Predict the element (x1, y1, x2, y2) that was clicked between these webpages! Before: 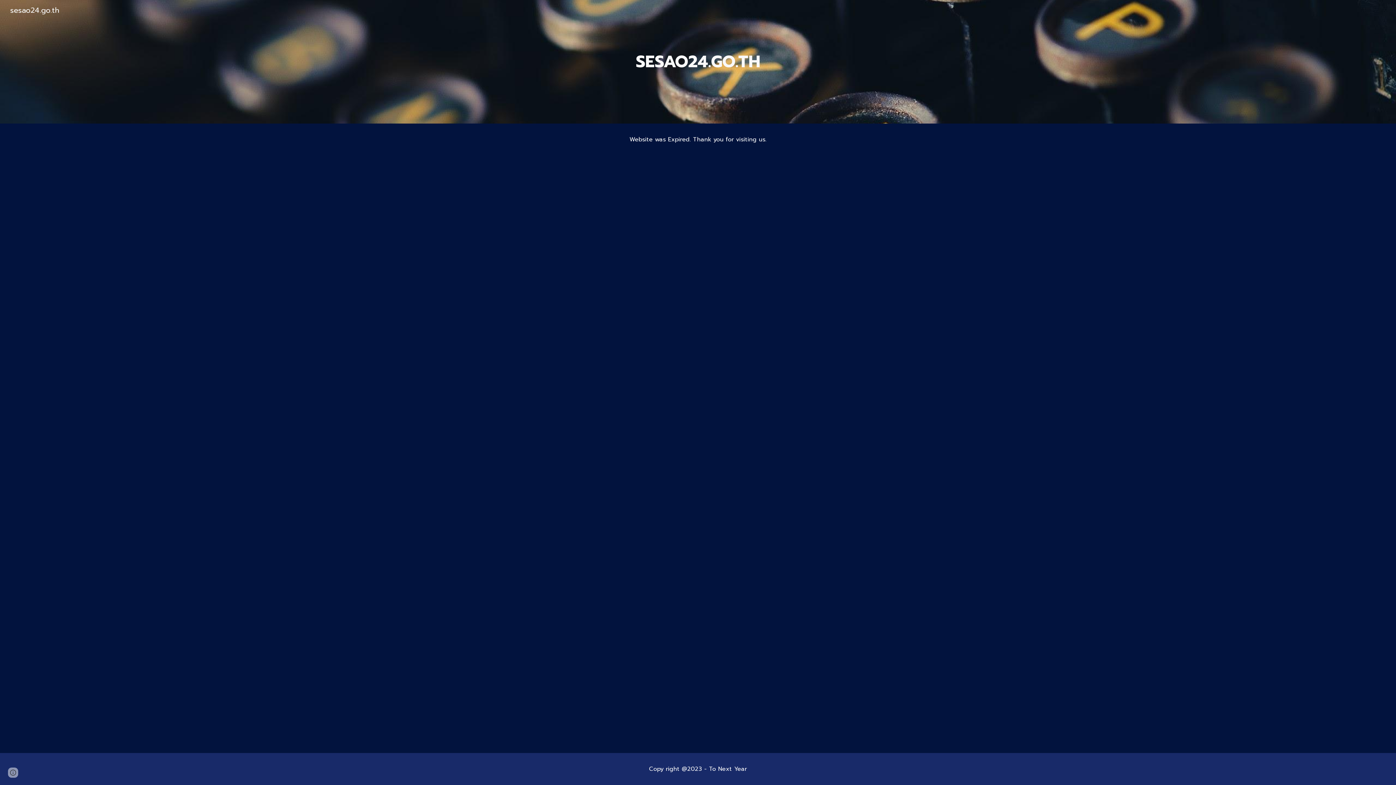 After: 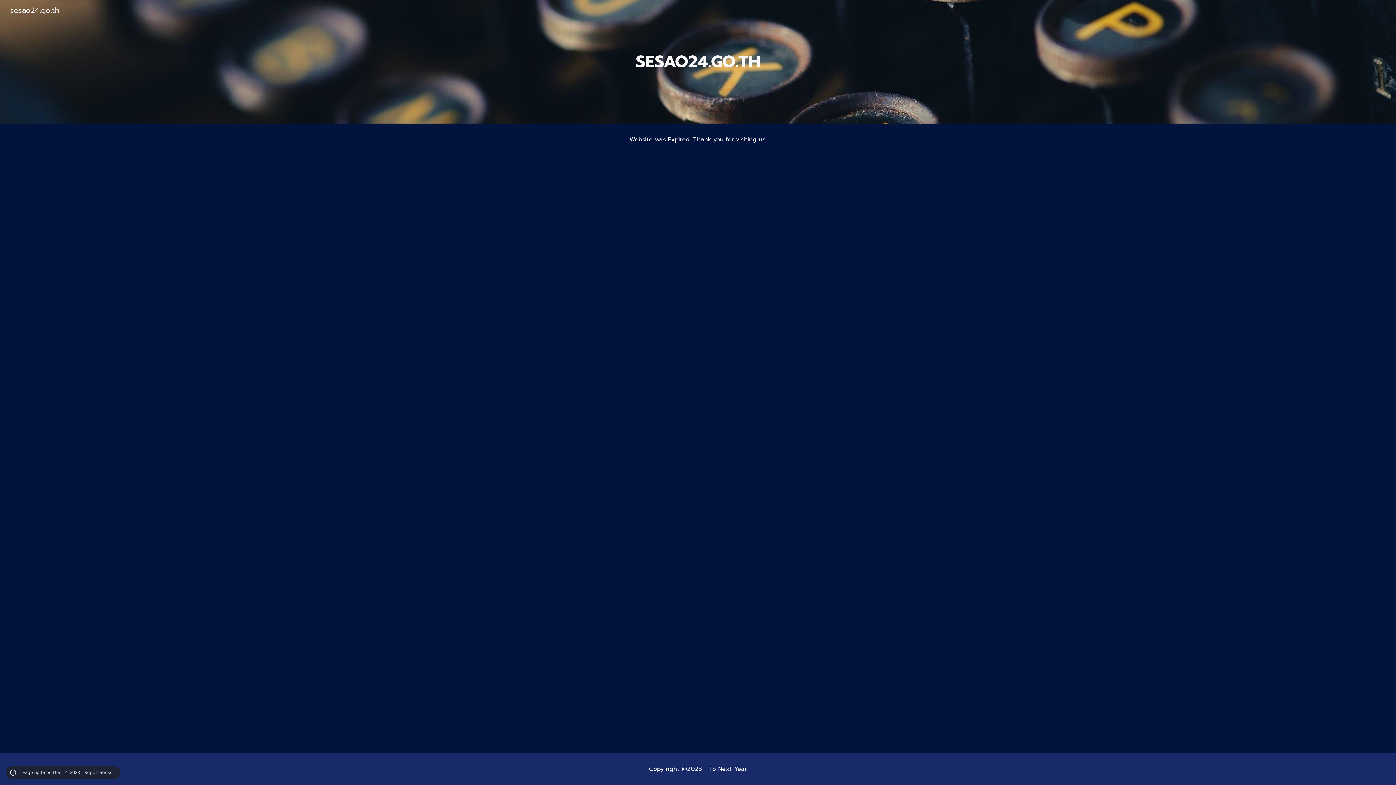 Action: label: Site actions bbox: (8, 768, 18, 778)